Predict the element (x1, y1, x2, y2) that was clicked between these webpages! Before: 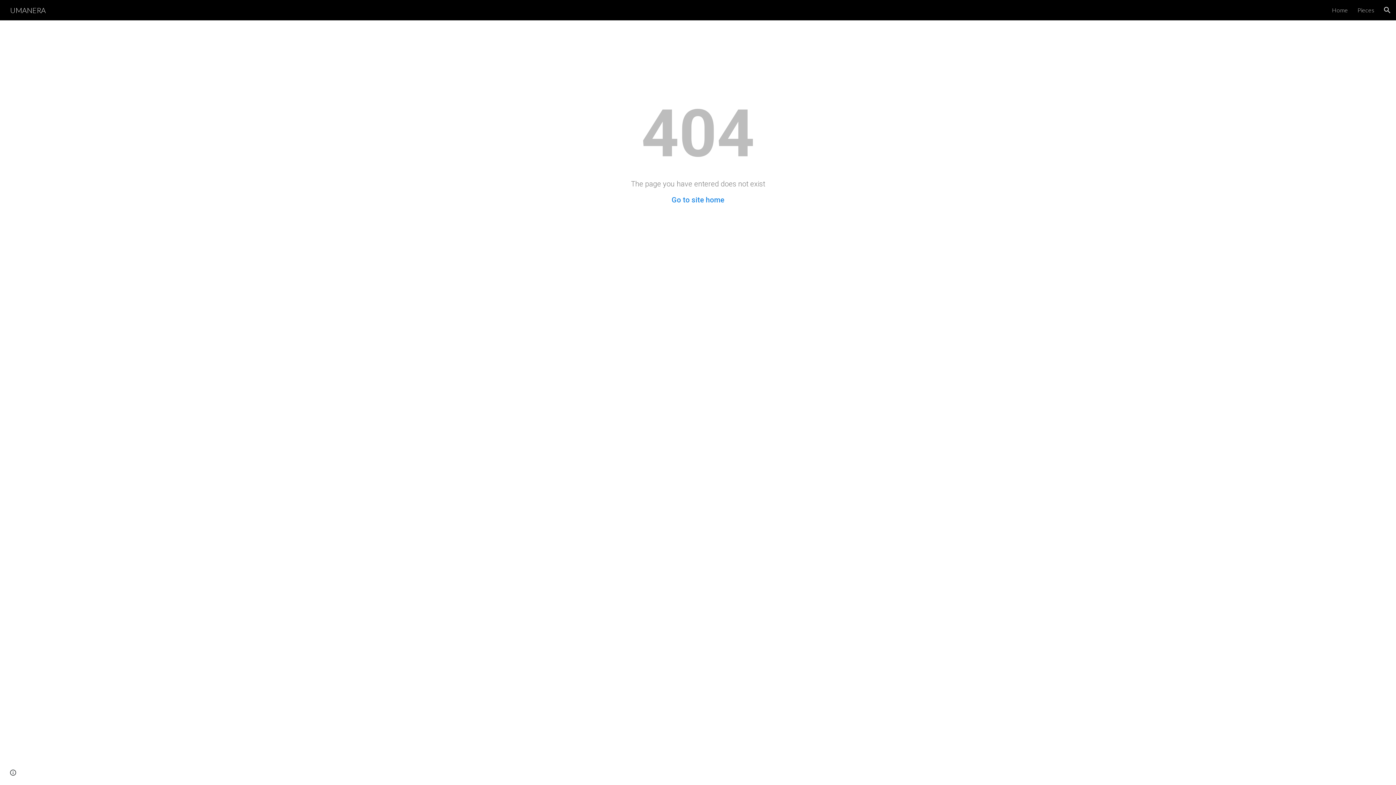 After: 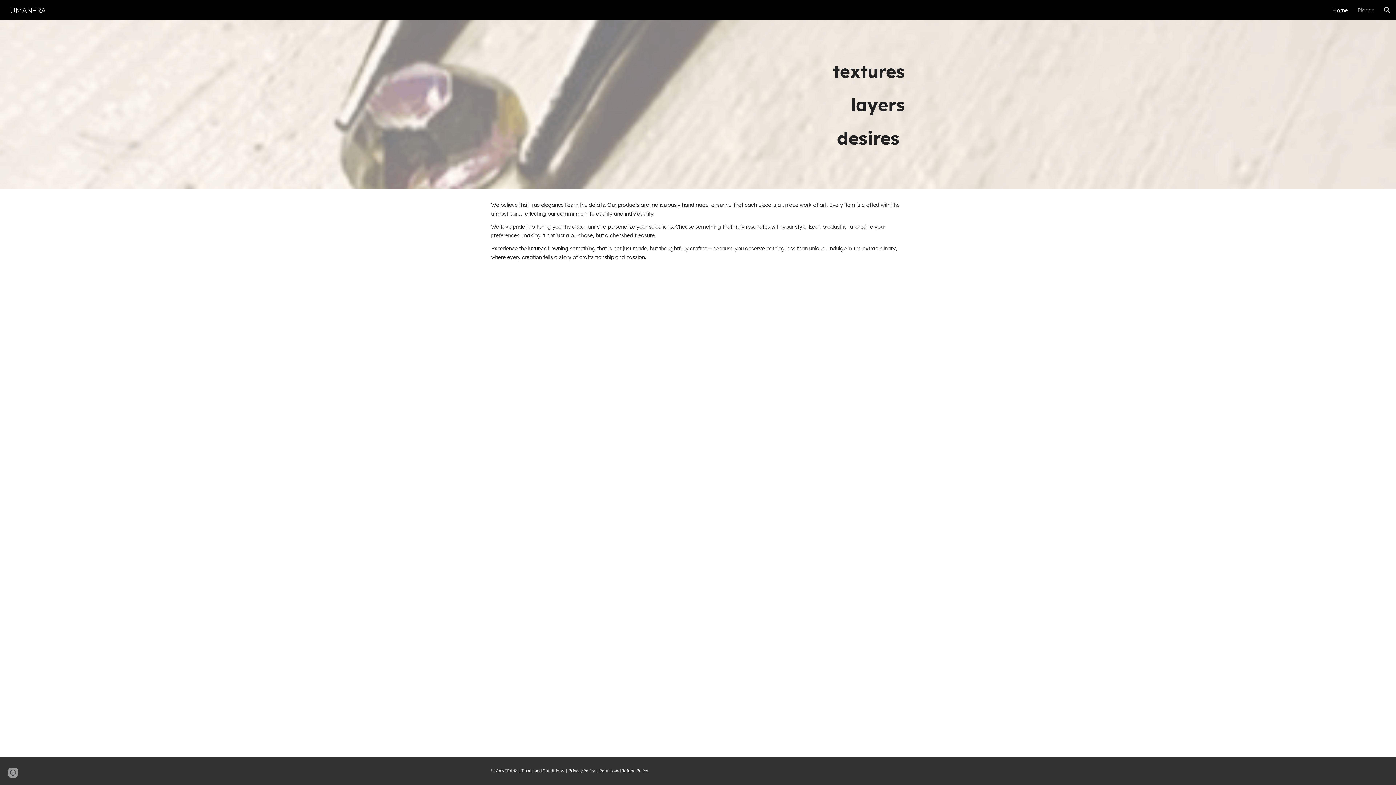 Action: bbox: (5, 4, 50, 13) label: UMANERA